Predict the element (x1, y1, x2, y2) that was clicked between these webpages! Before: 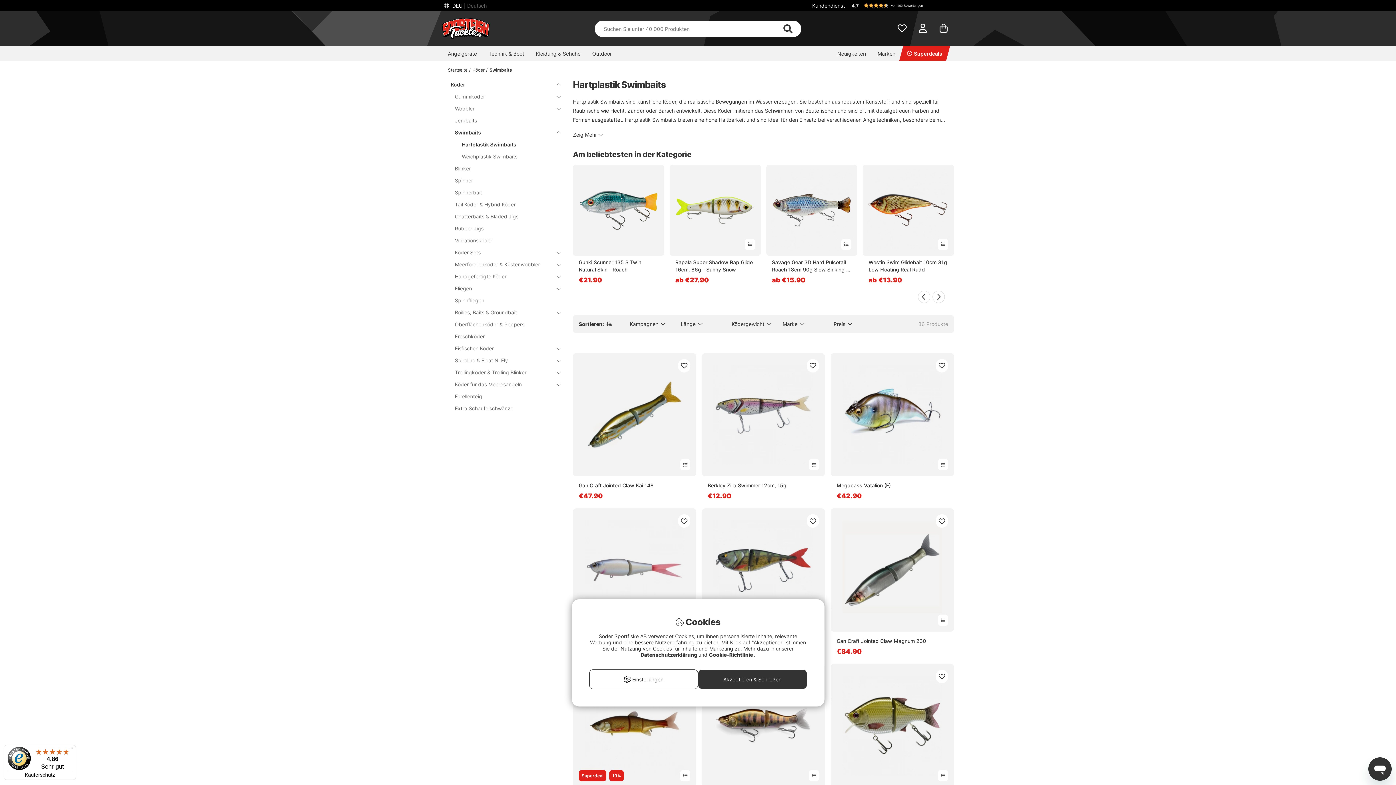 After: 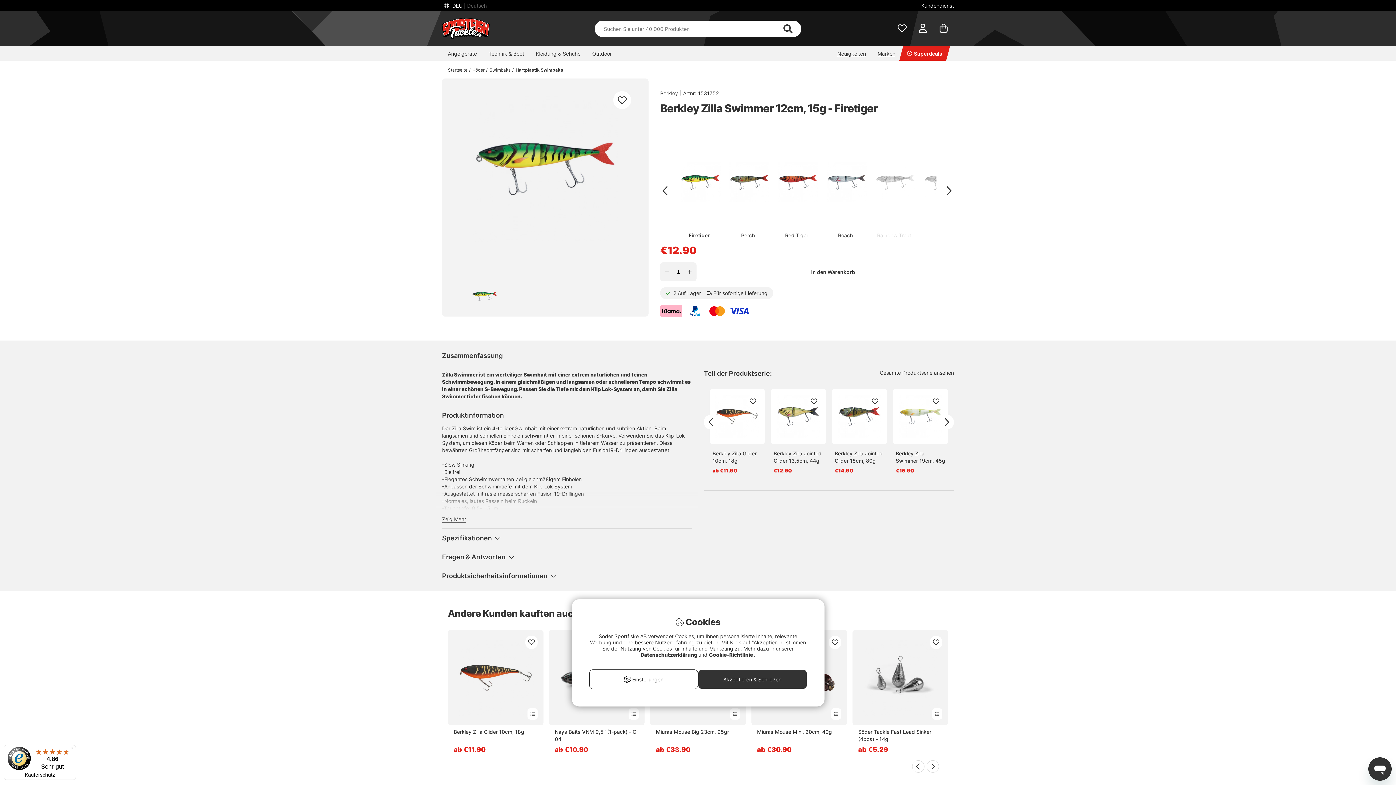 Action: label: Berkley Zilla Swimmer 12cm, 15g bbox: (707, 482, 819, 489)